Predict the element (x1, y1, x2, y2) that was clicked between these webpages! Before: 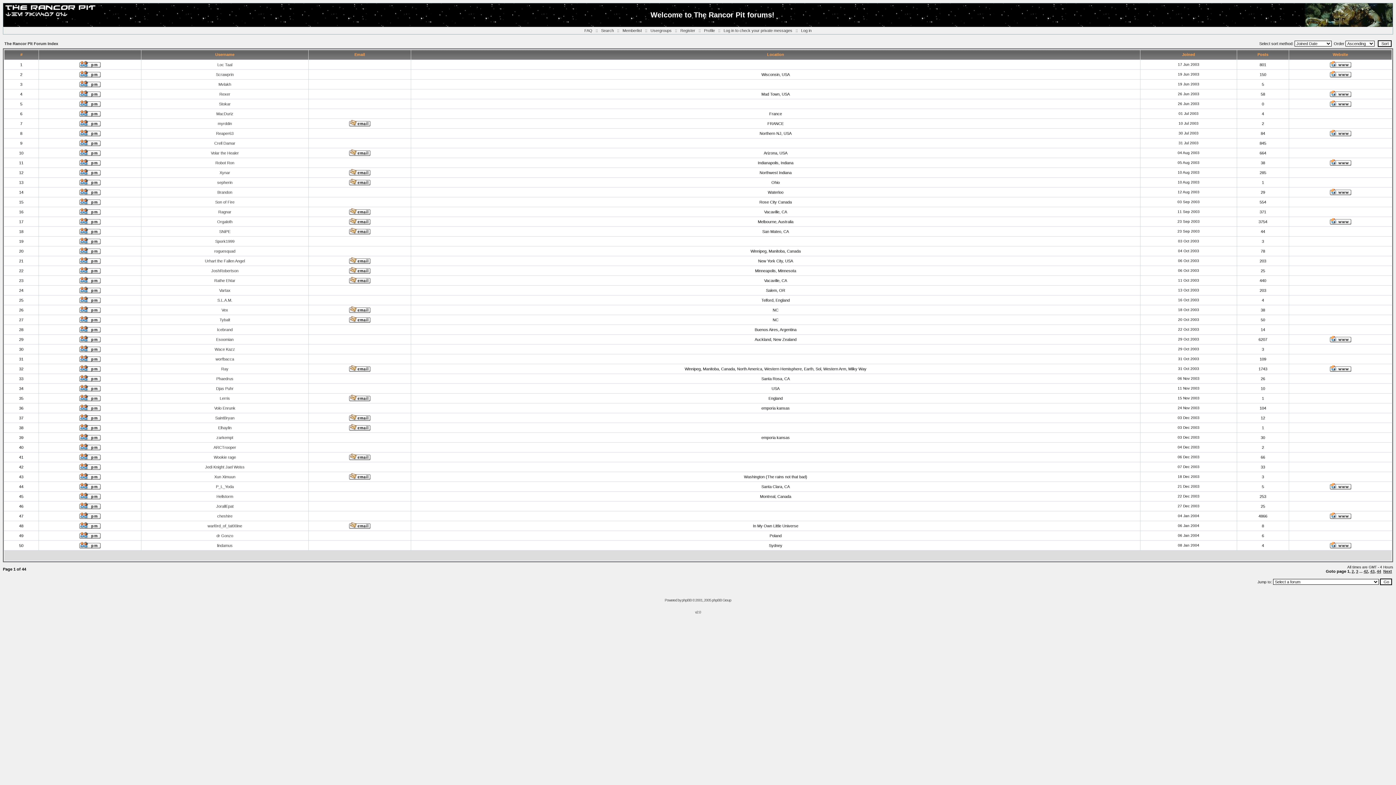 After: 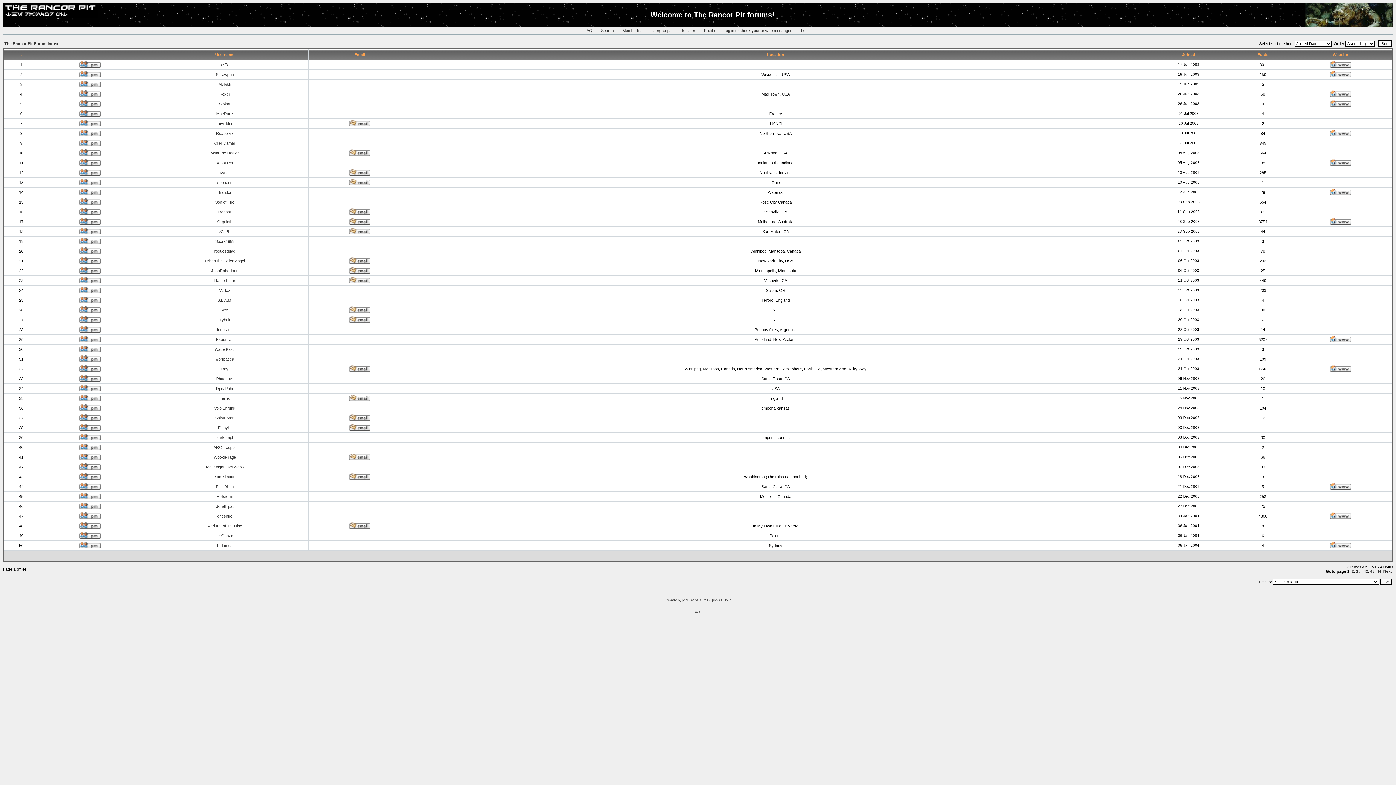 Action: bbox: (349, 221, 370, 225)